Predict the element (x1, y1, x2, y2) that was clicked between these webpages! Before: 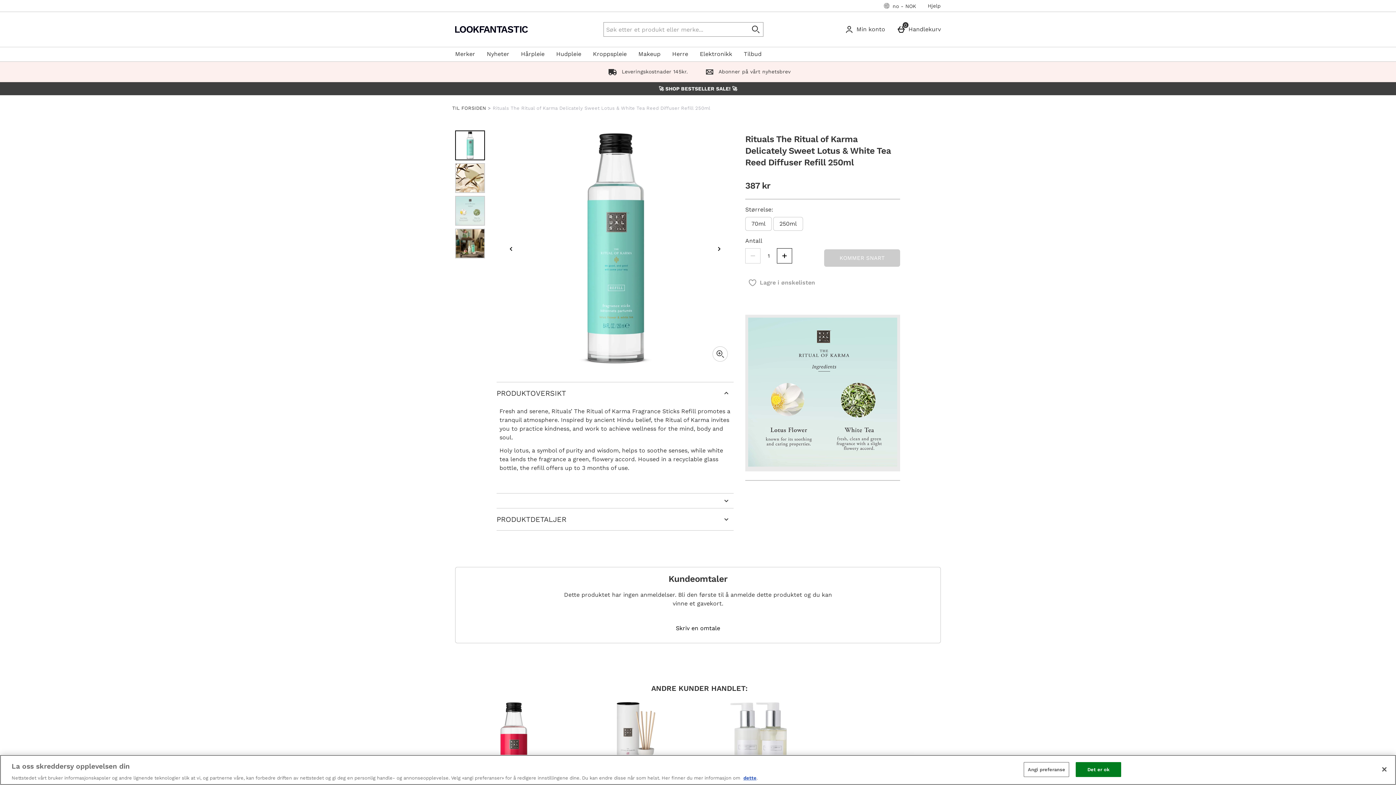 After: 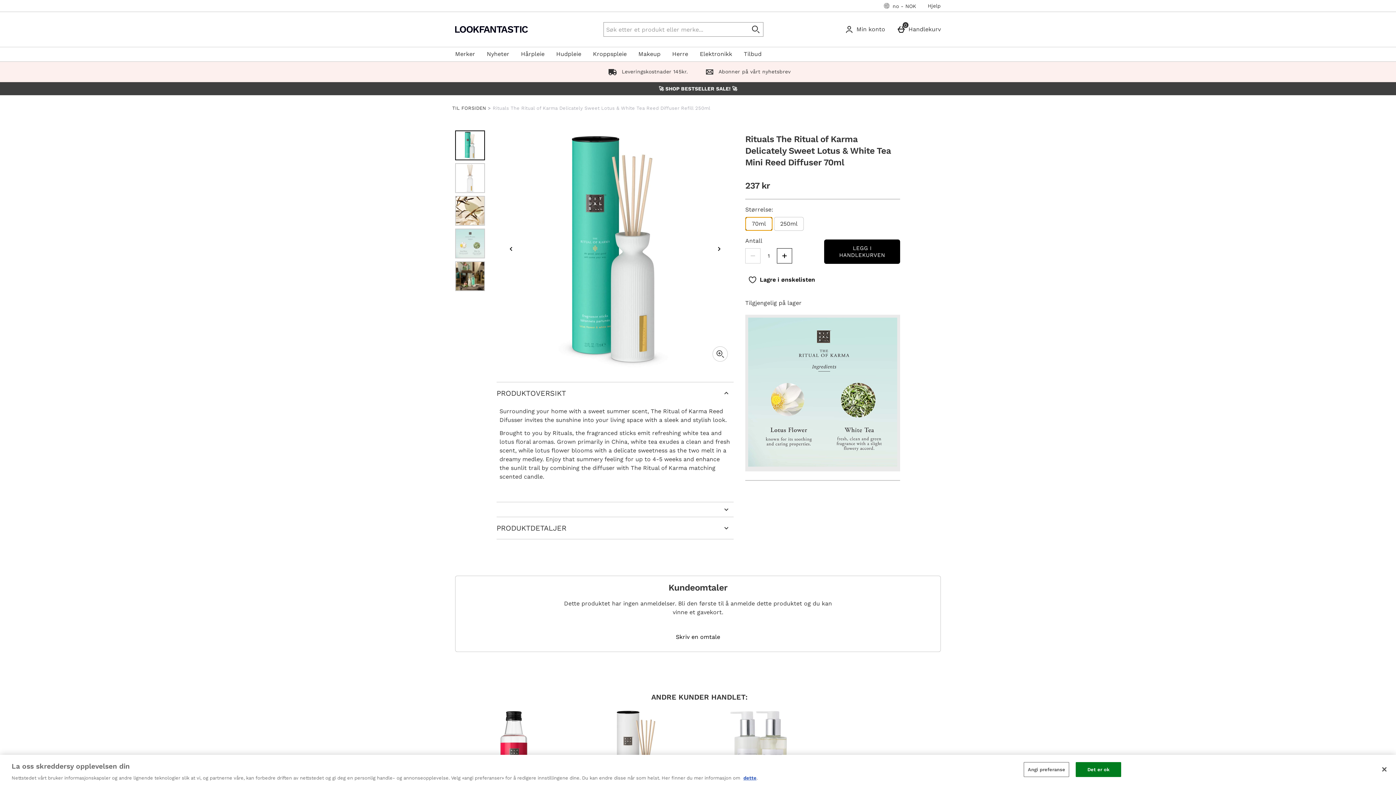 Action: label: 70ml bbox: (745, 217, 771, 230)